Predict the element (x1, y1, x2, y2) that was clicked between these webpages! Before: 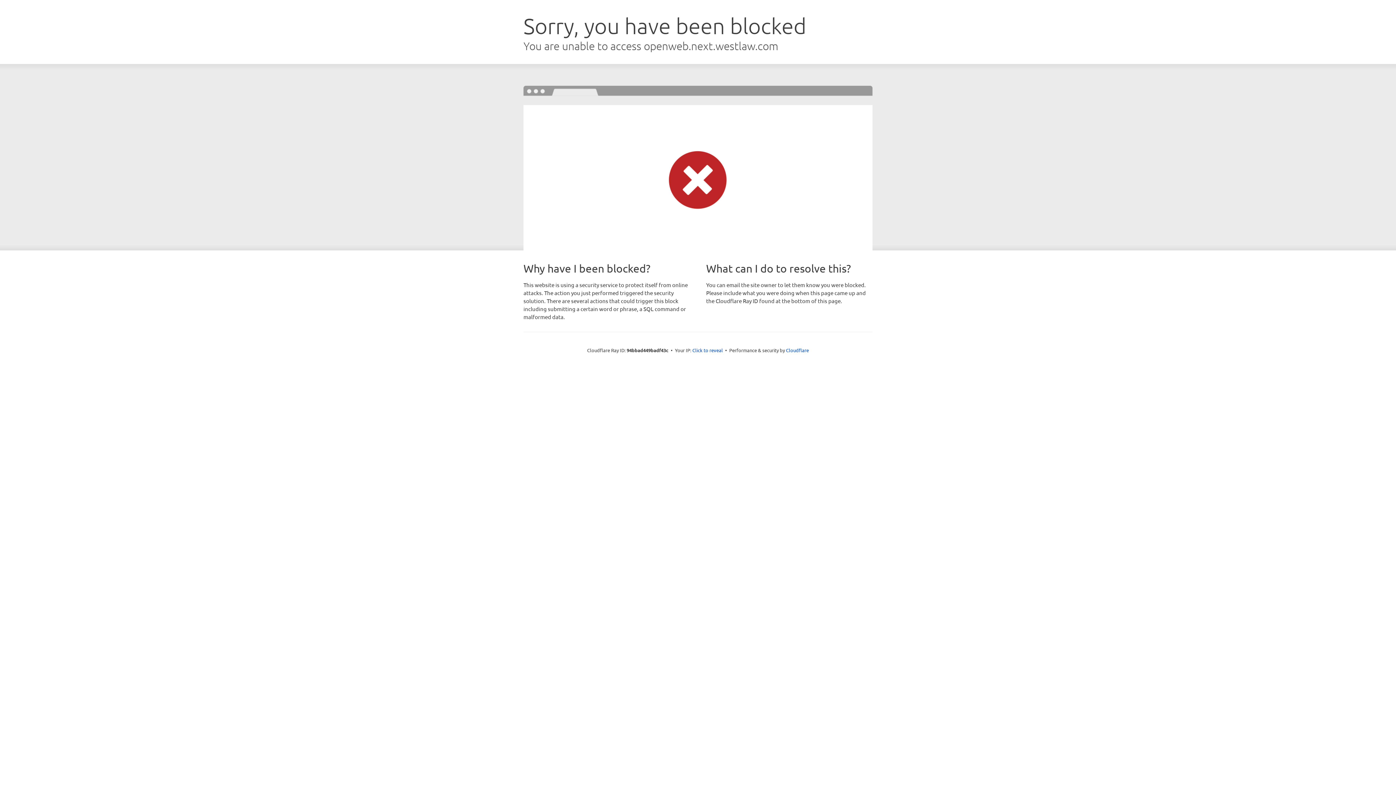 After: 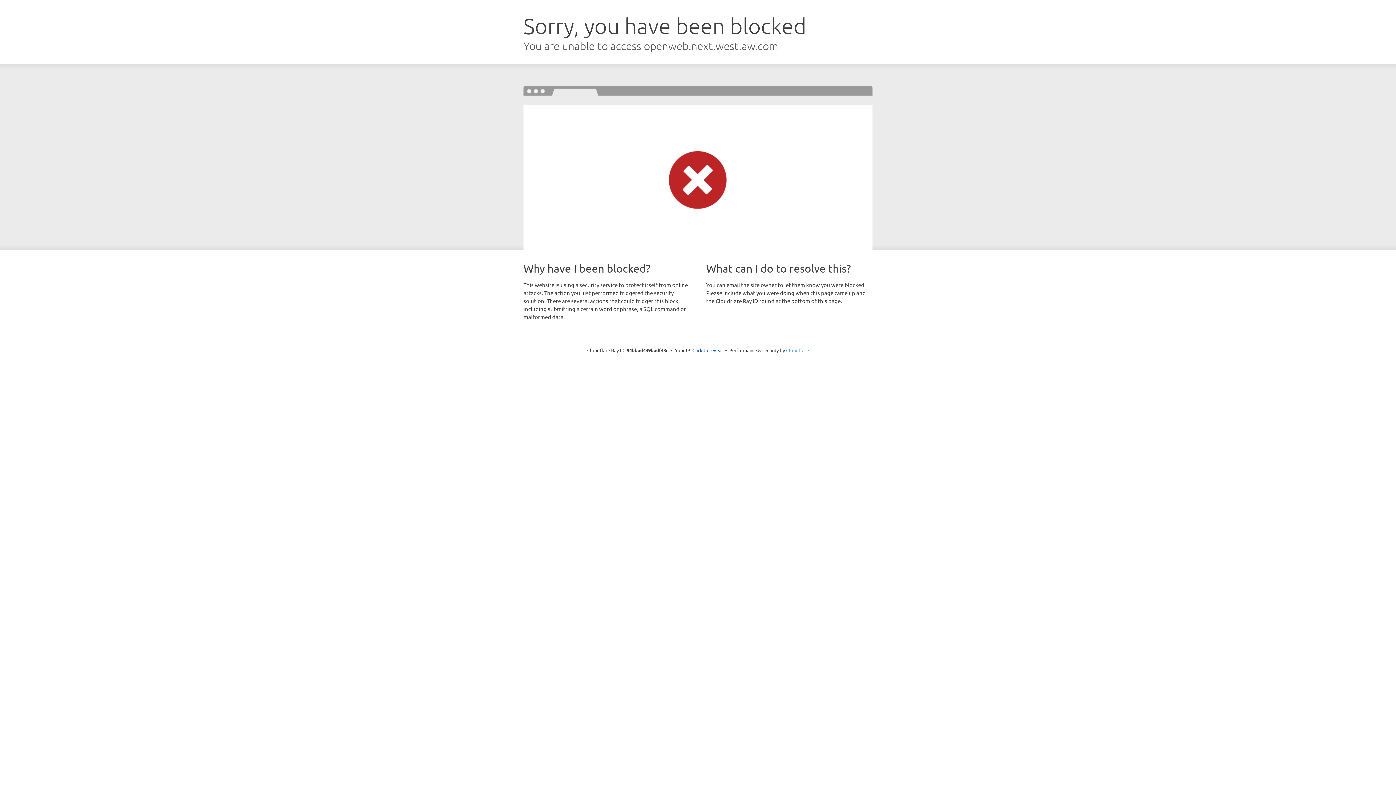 Action: label: Cloudflare bbox: (786, 347, 809, 353)